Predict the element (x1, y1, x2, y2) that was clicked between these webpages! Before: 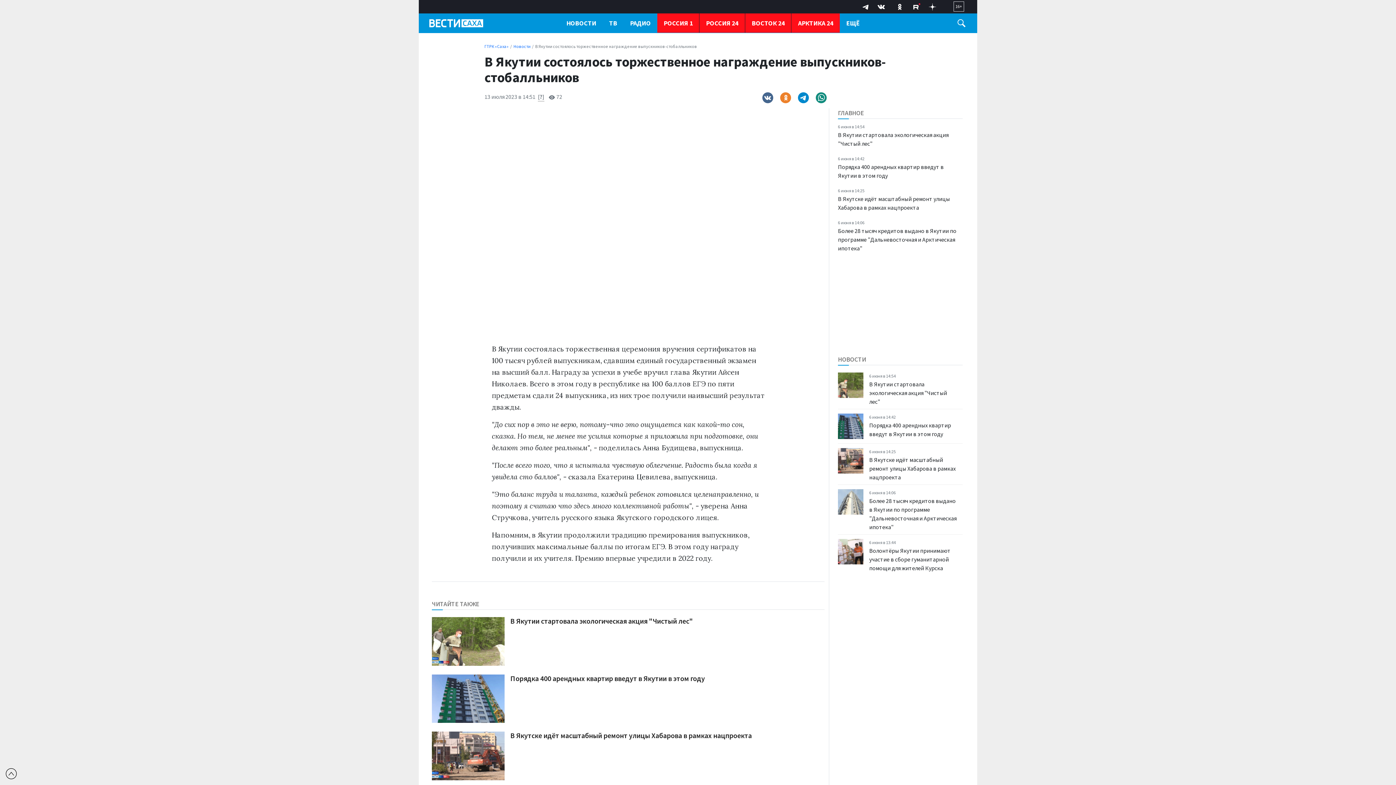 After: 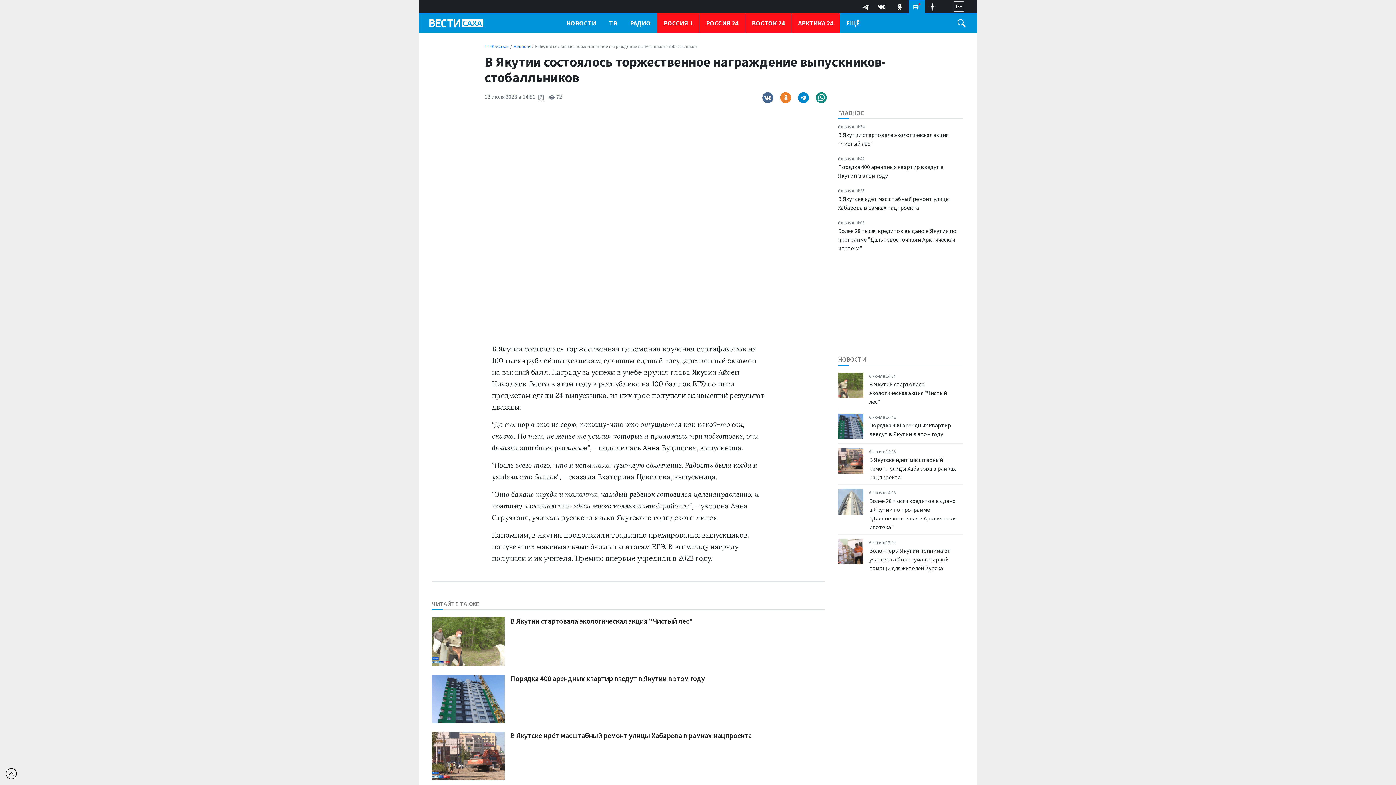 Action: bbox: (909, 0, 925, 13)